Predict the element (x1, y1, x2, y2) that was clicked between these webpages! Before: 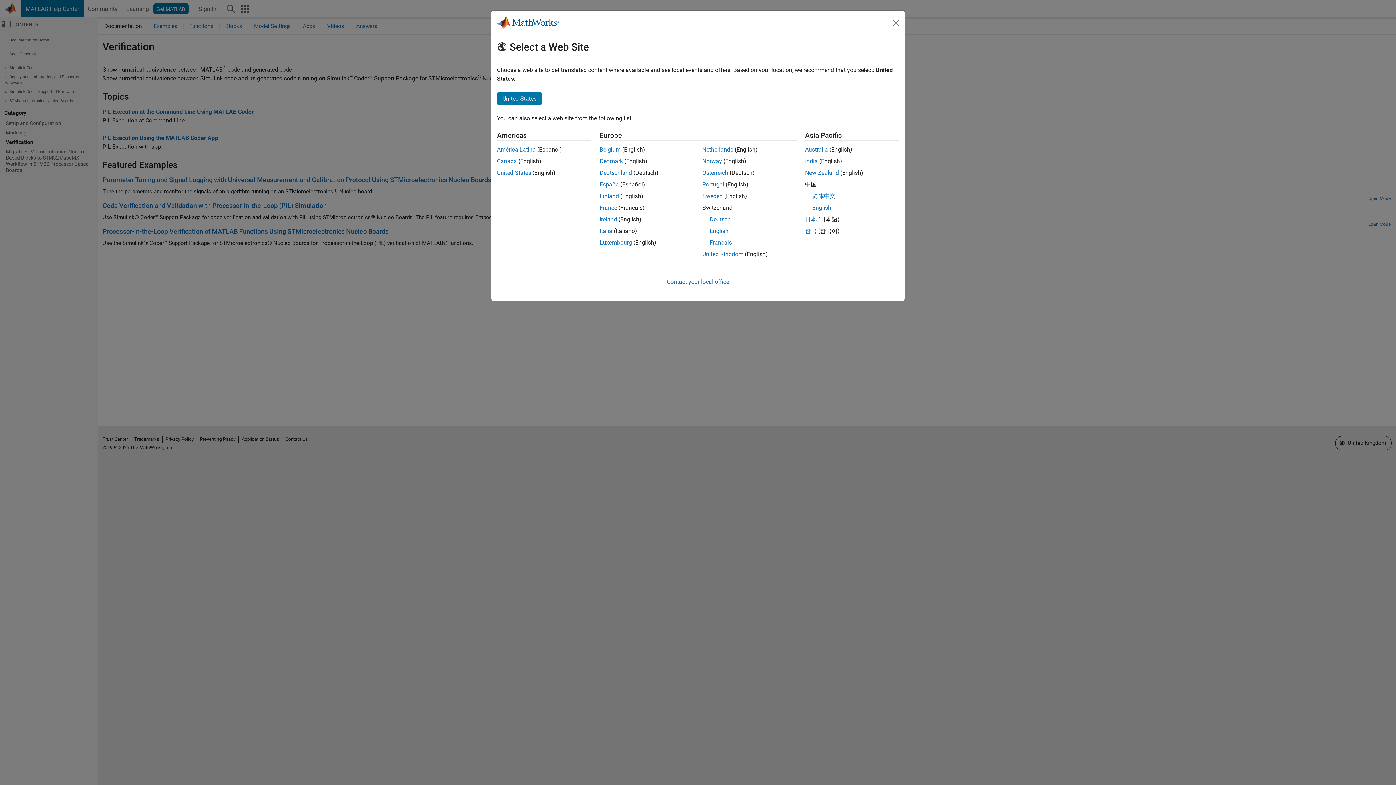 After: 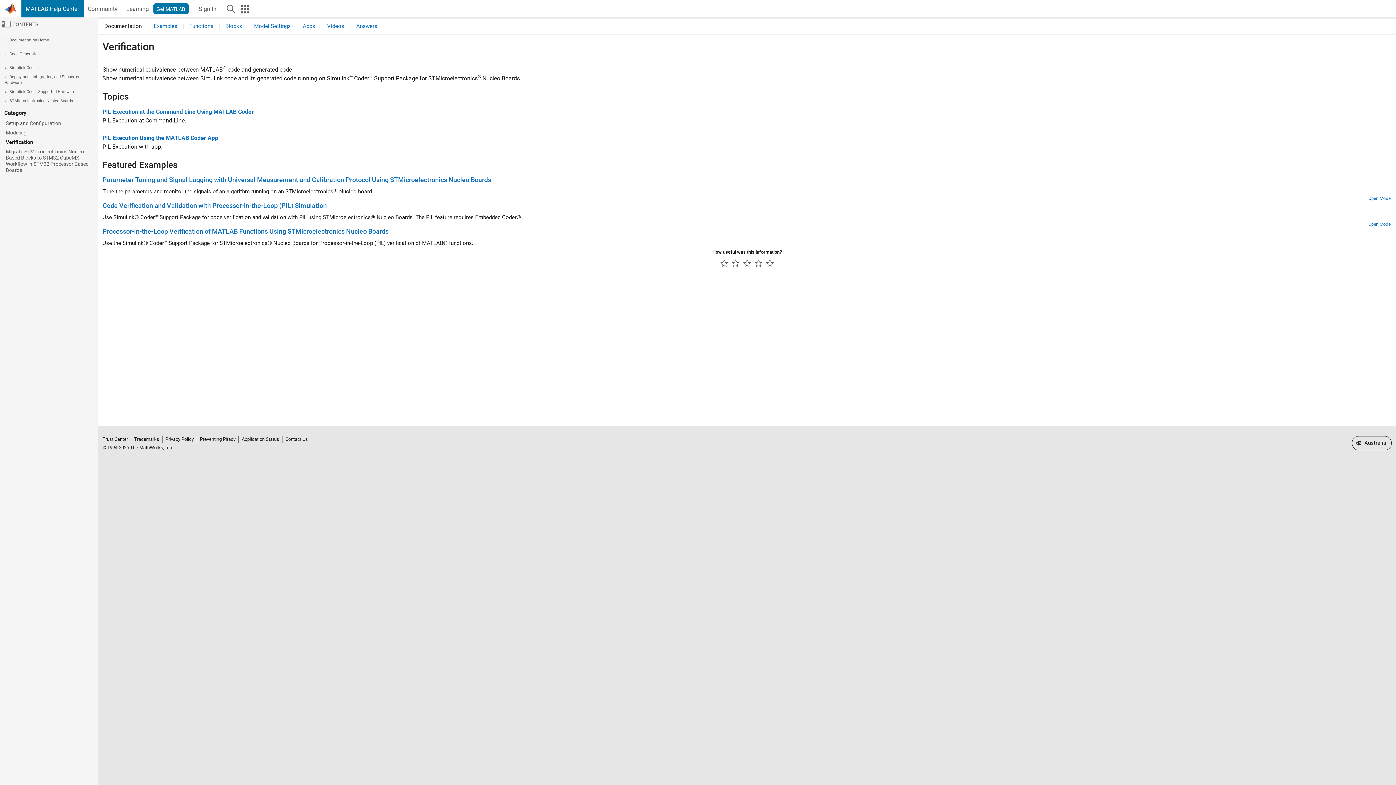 Action: bbox: (805, 169, 839, 176) label: New Zealand